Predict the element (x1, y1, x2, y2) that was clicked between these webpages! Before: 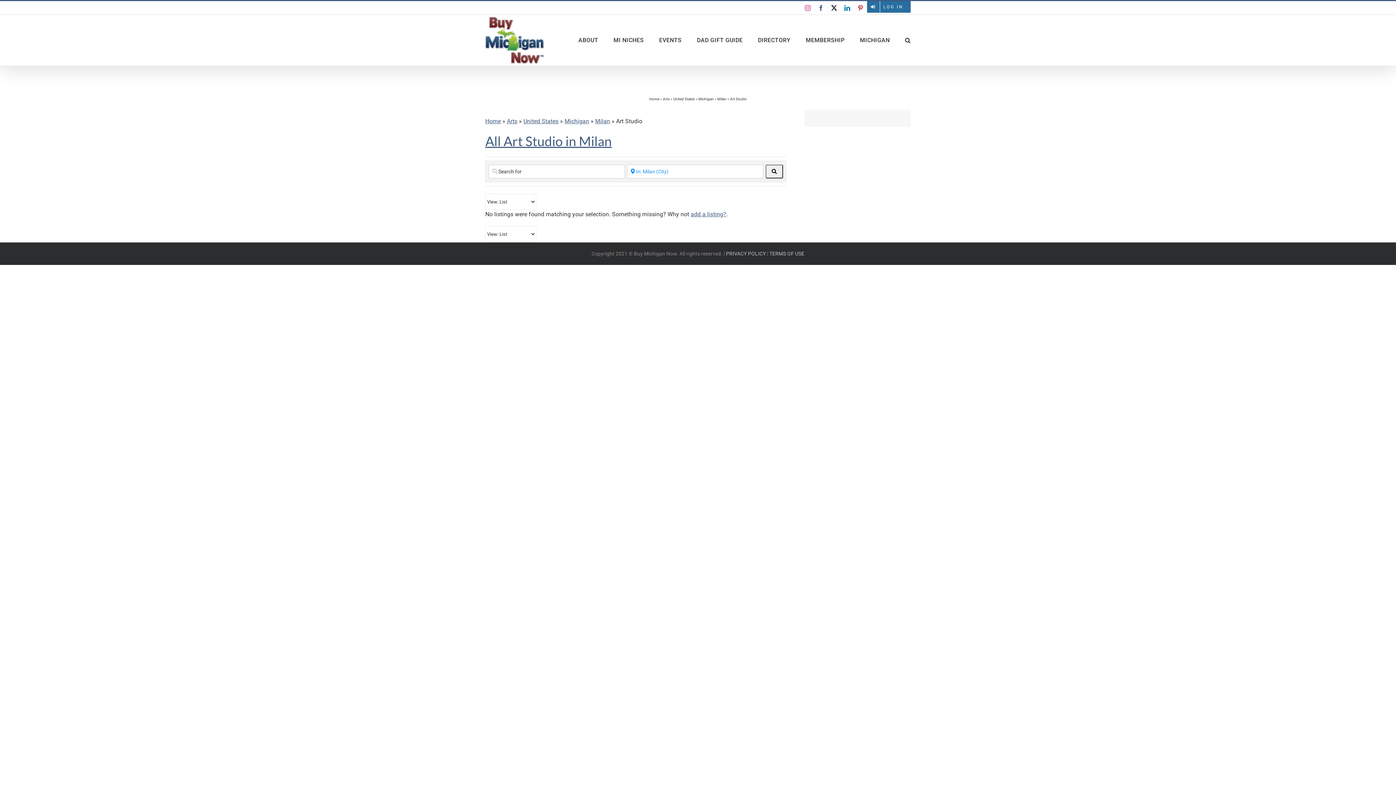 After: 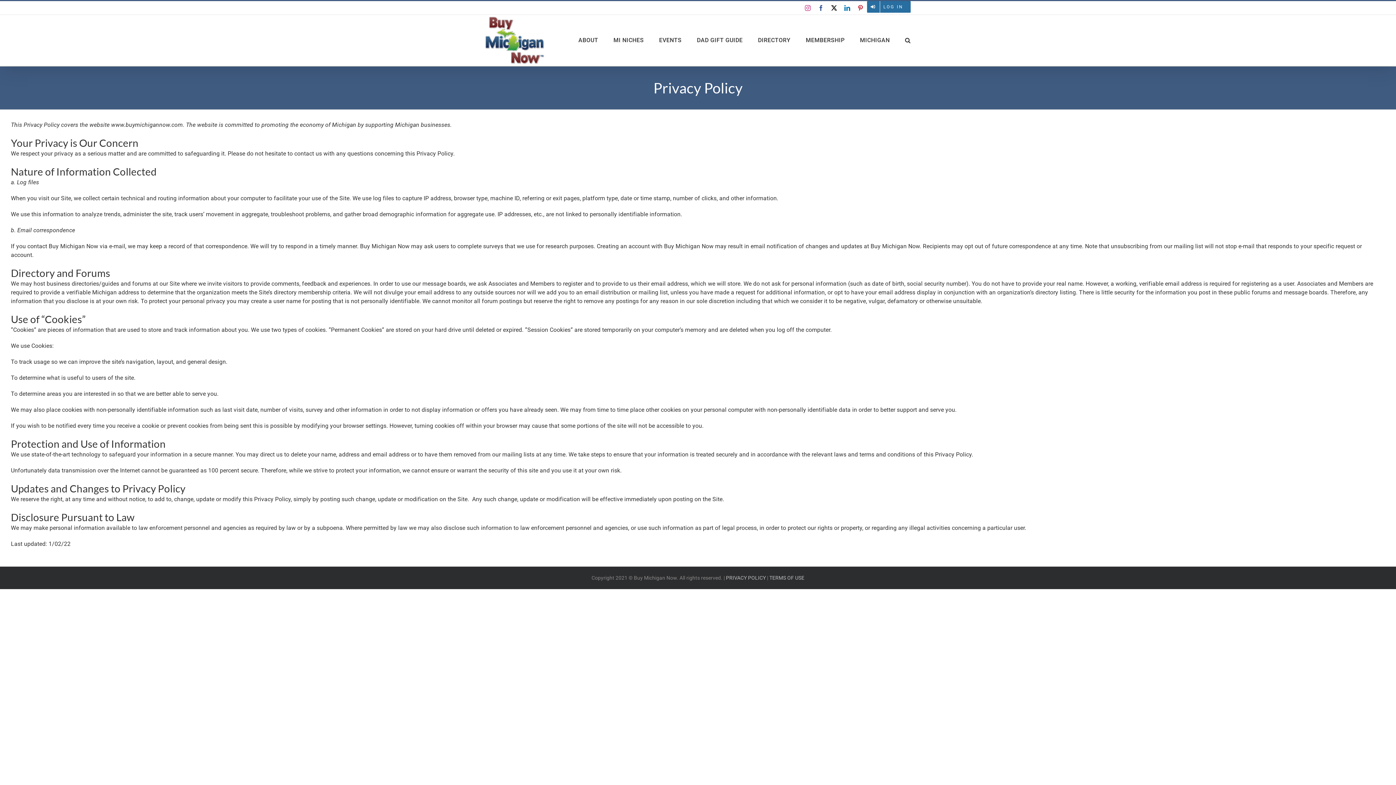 Action: label: PRIVACY POLICY bbox: (726, 250, 766, 256)